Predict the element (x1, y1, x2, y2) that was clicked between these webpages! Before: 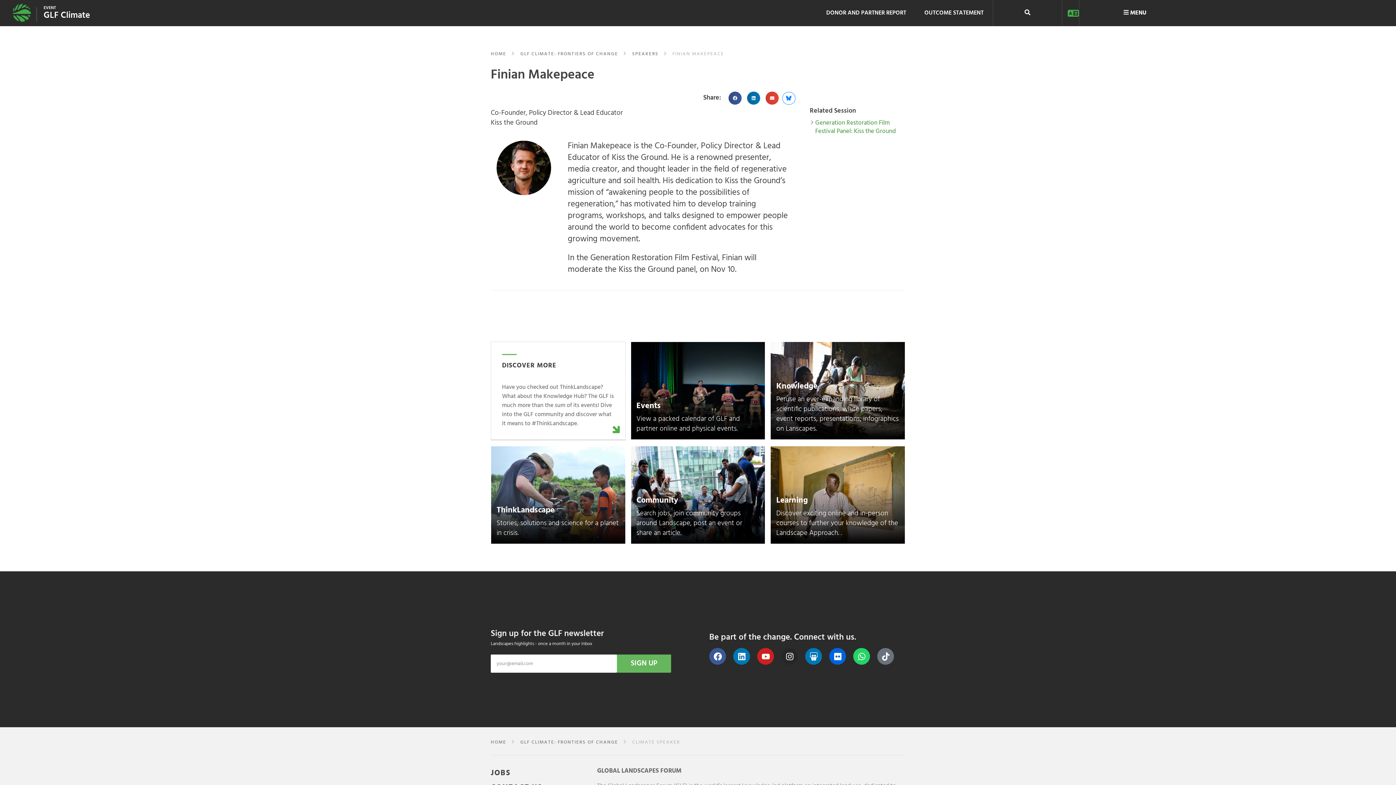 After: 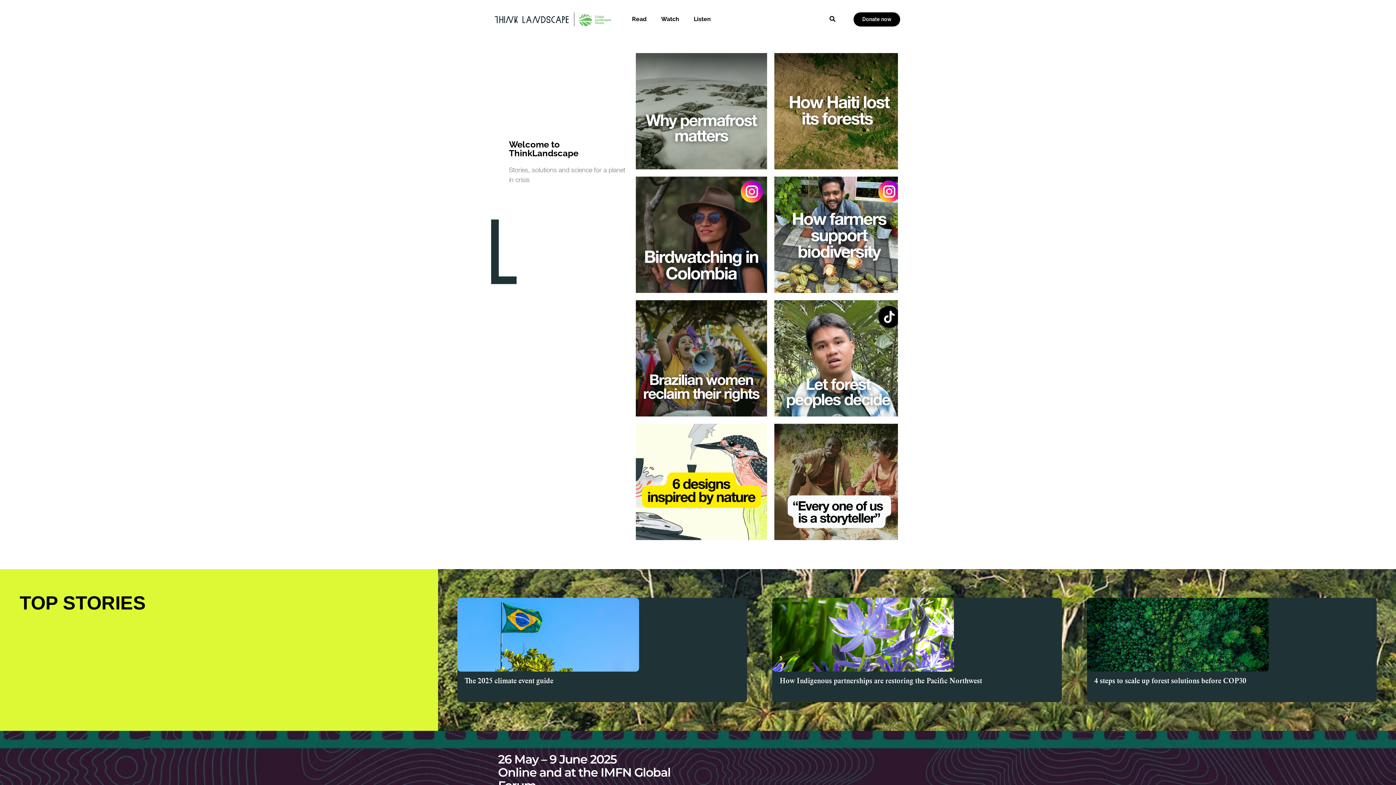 Action: label: ThinkLandscape

Stories, solutions and science for a planet in crisis. bbox: (490, 446, 625, 544)